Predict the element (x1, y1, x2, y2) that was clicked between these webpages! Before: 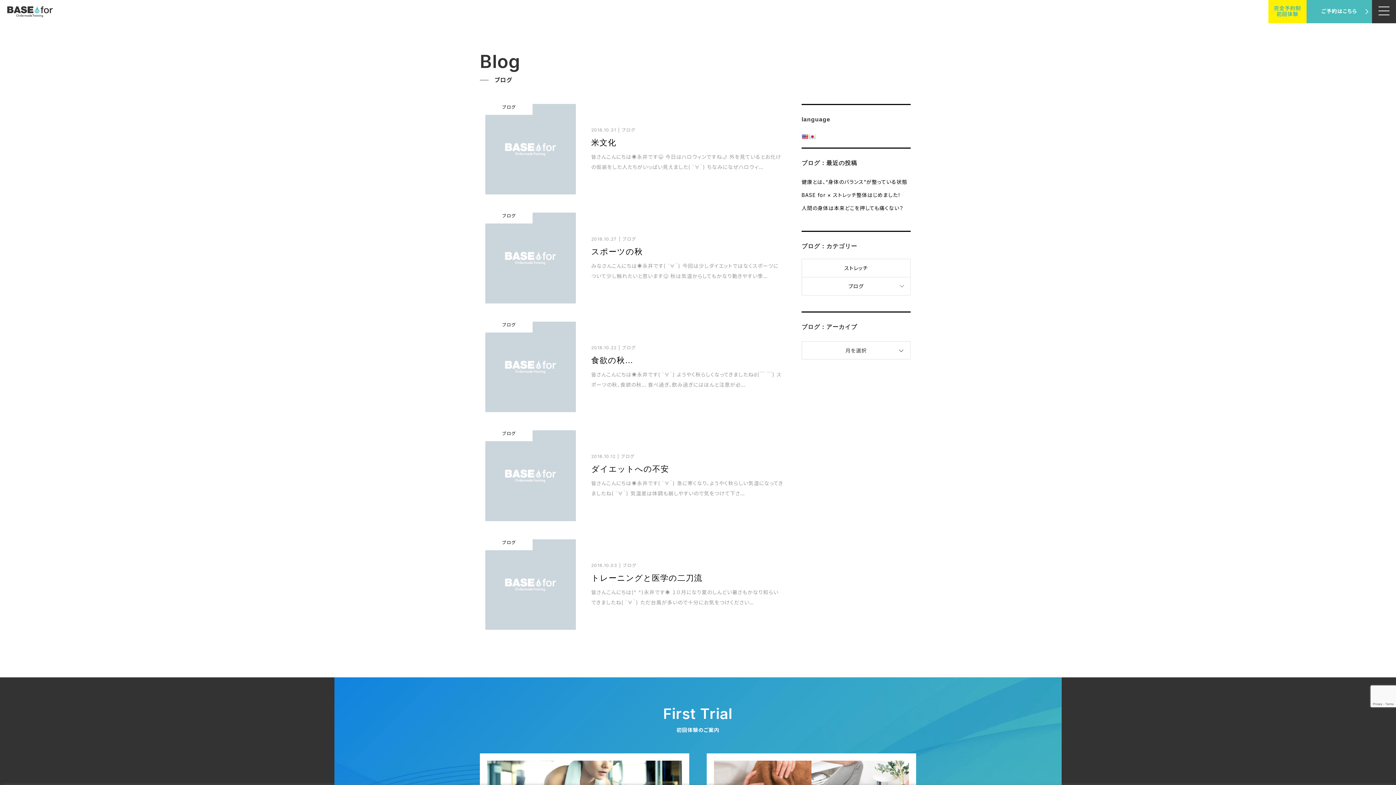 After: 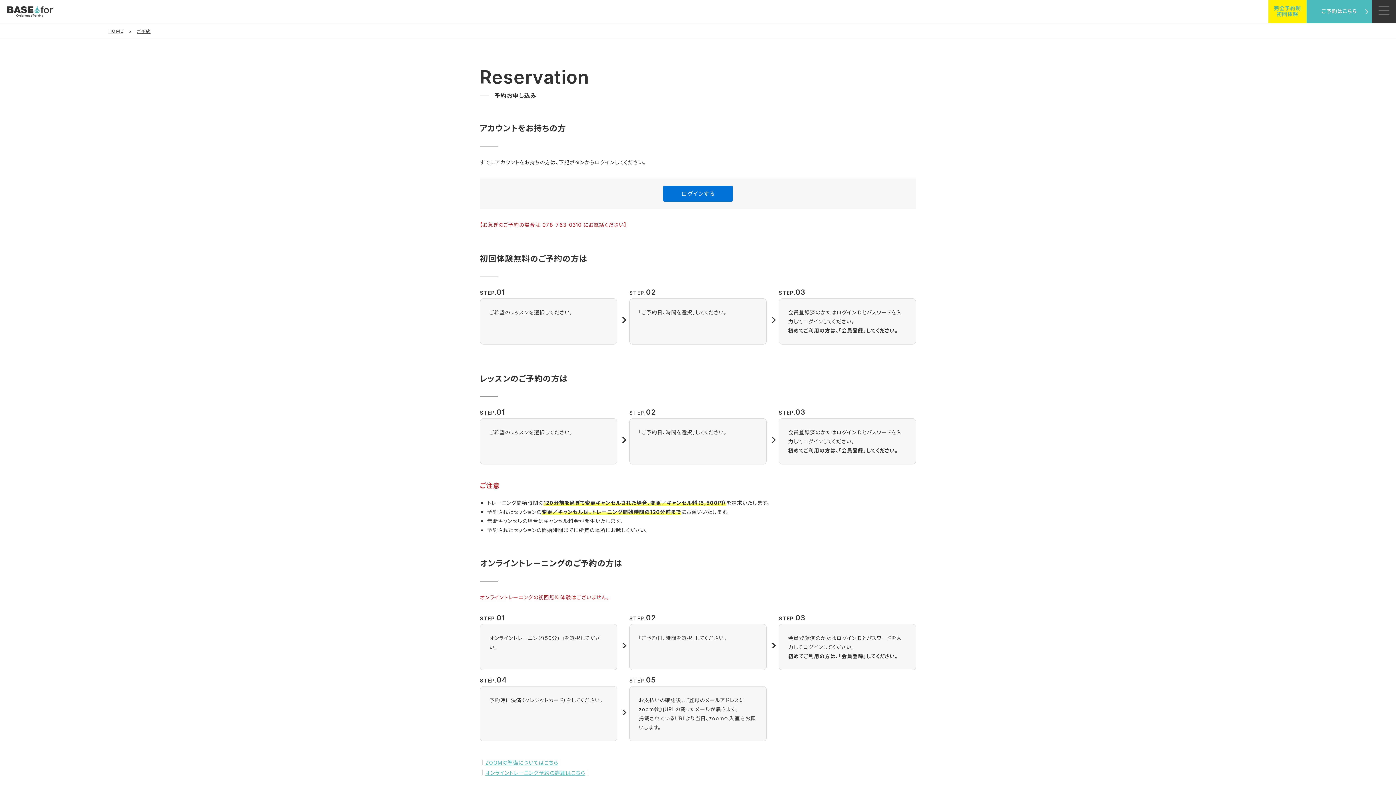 Action: bbox: (1268, 0, 1306, 23) label: 完全予約制
初回体験